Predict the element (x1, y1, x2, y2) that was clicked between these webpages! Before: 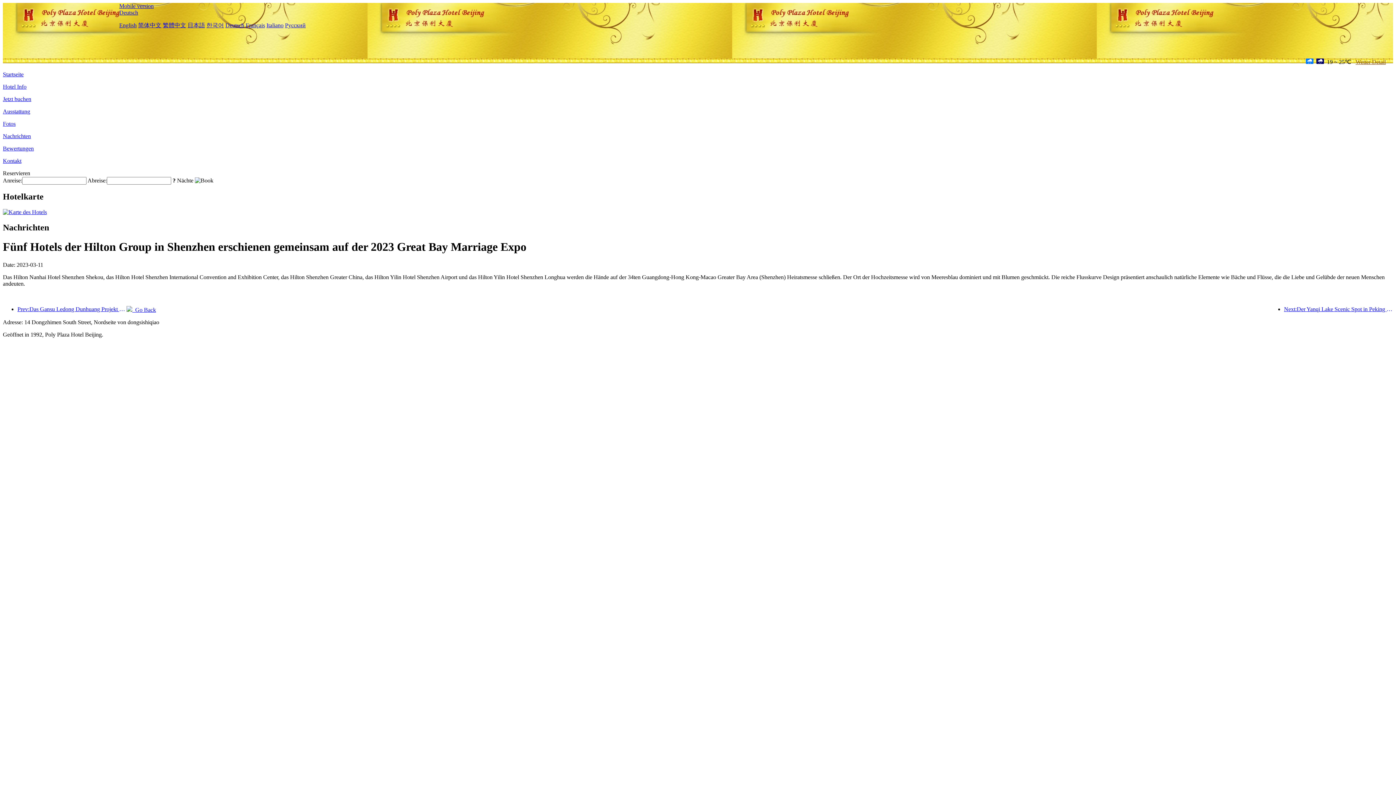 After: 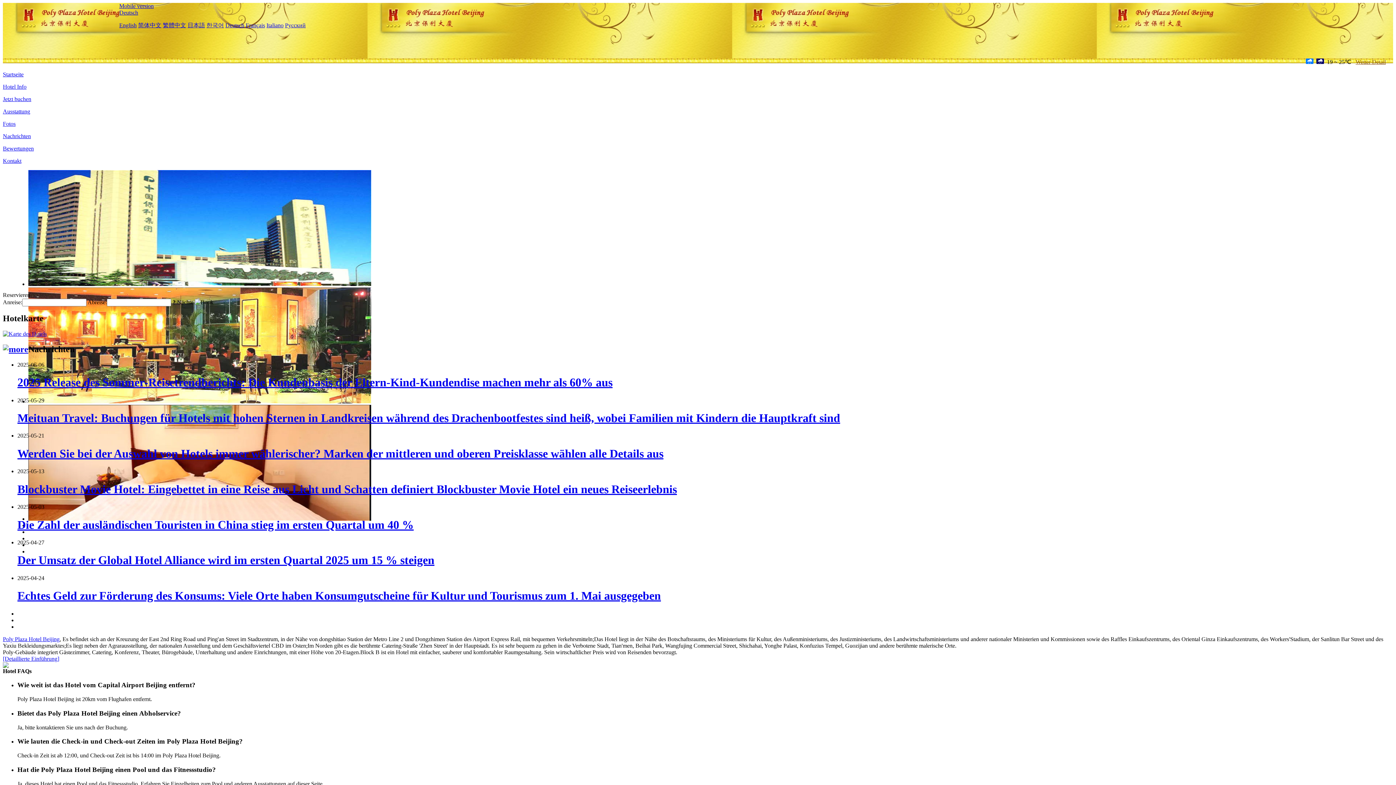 Action: bbox: (2, 71, 23, 77) label: Startseite